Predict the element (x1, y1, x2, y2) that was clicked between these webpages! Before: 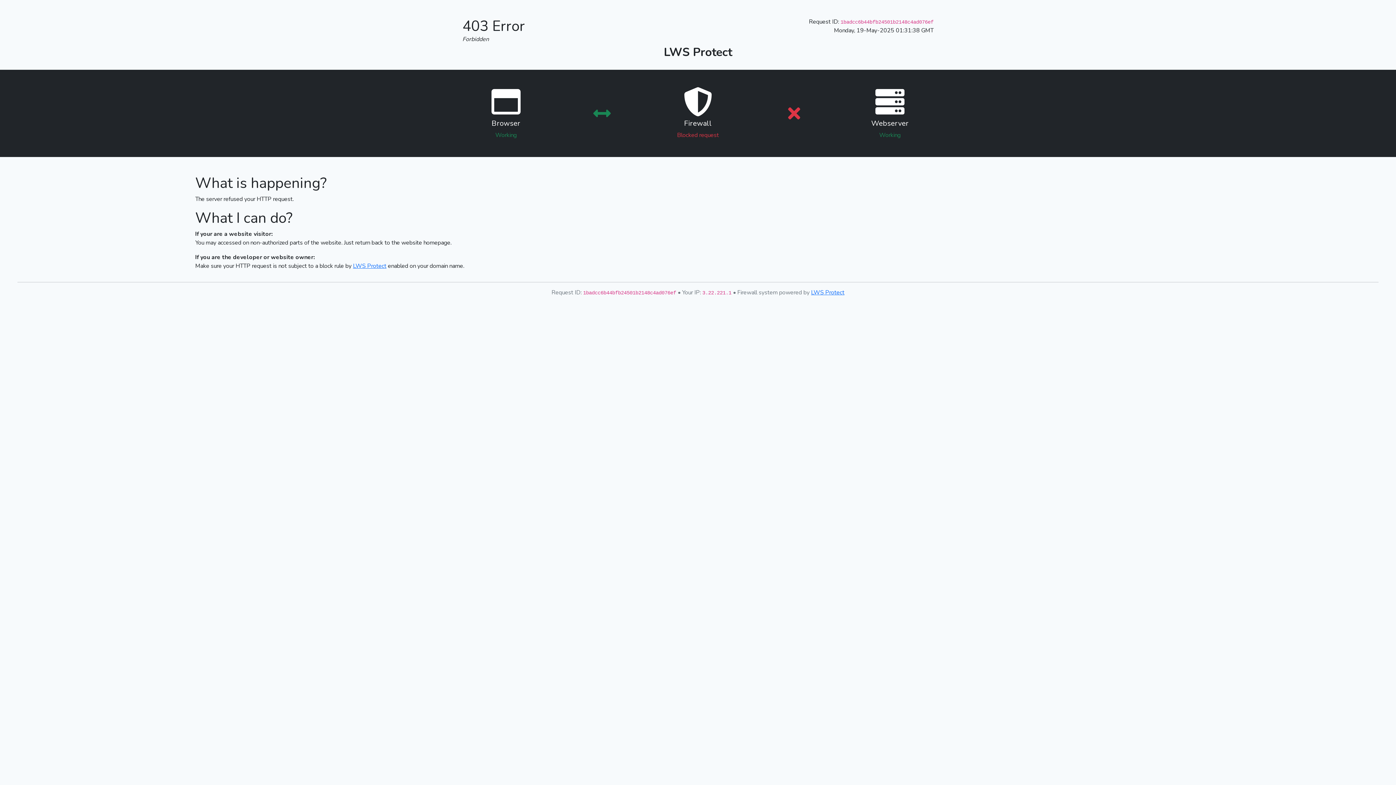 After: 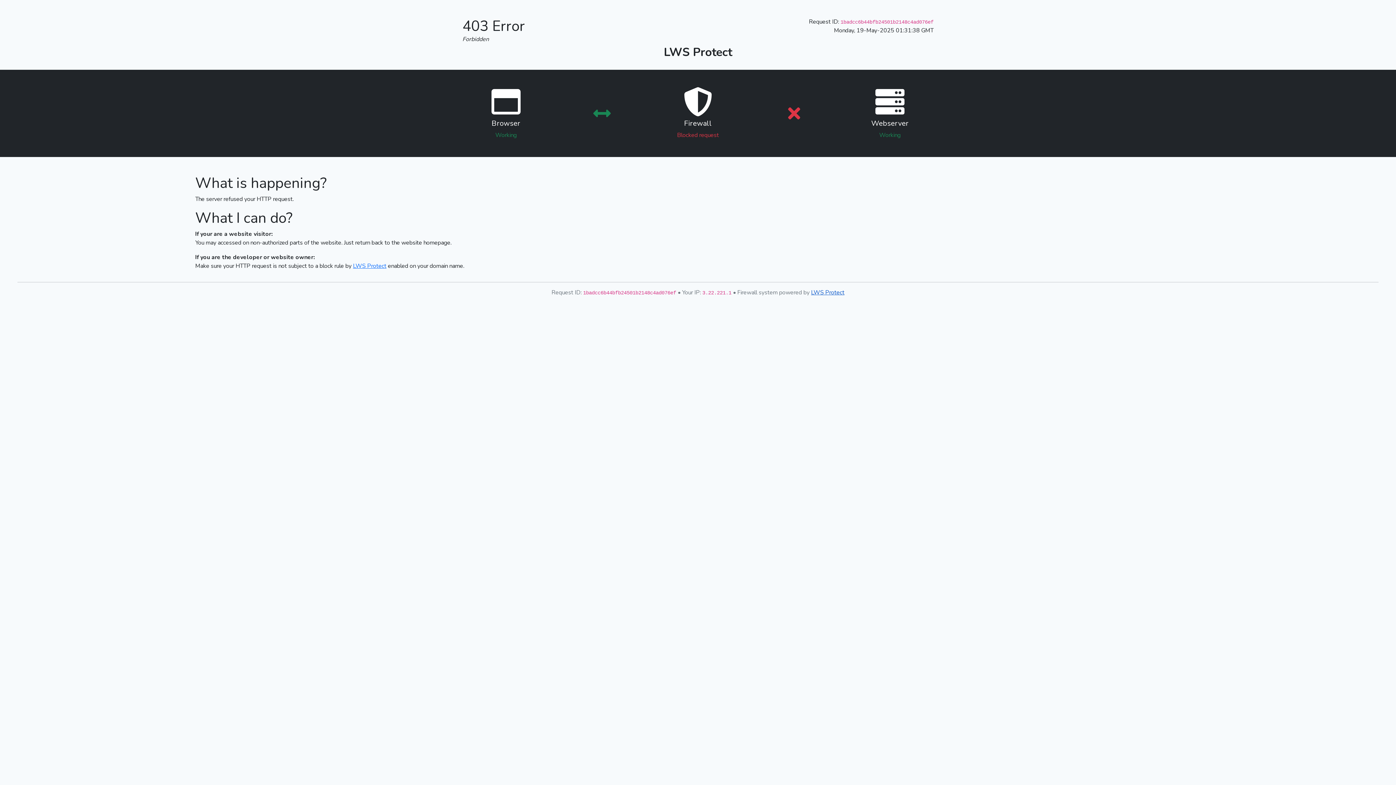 Action: bbox: (811, 288, 844, 296) label: LWS Protect